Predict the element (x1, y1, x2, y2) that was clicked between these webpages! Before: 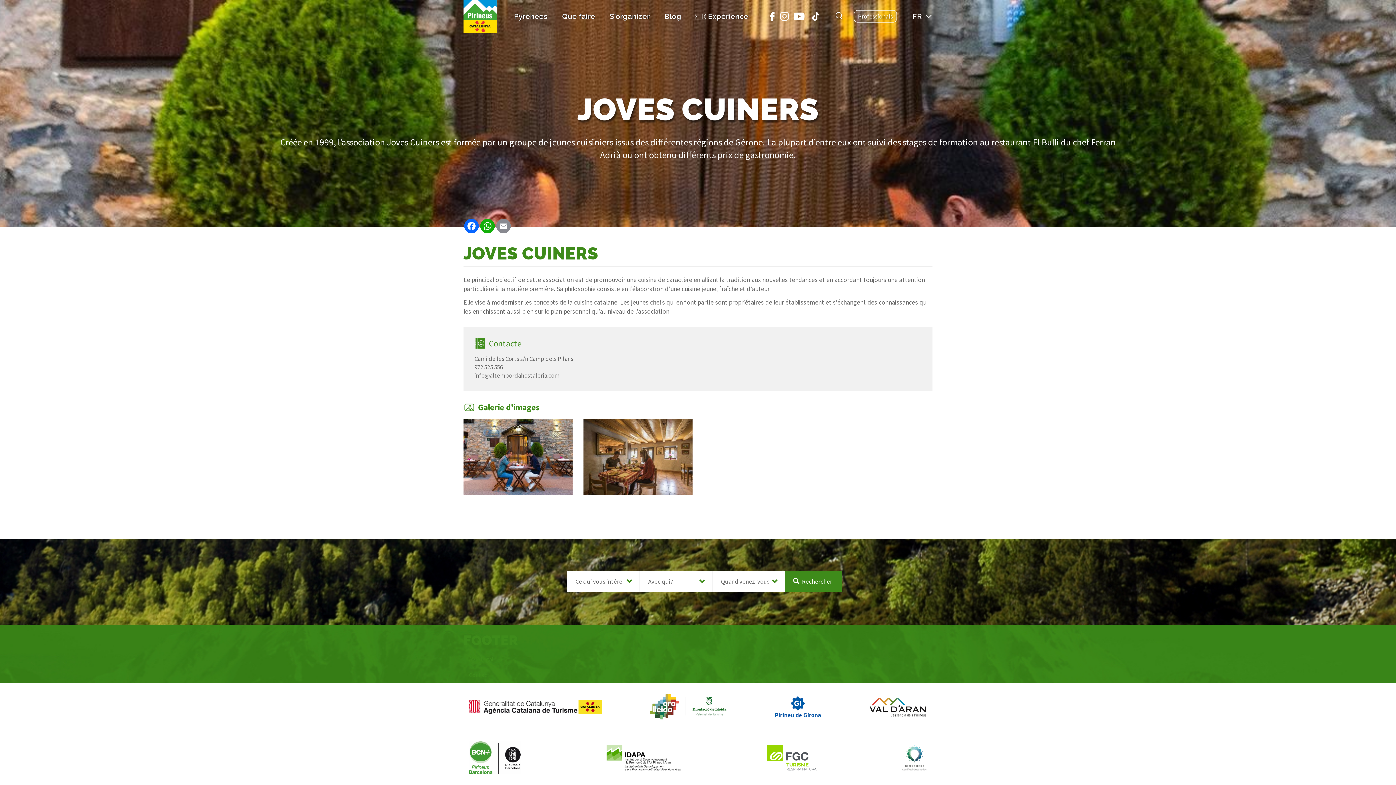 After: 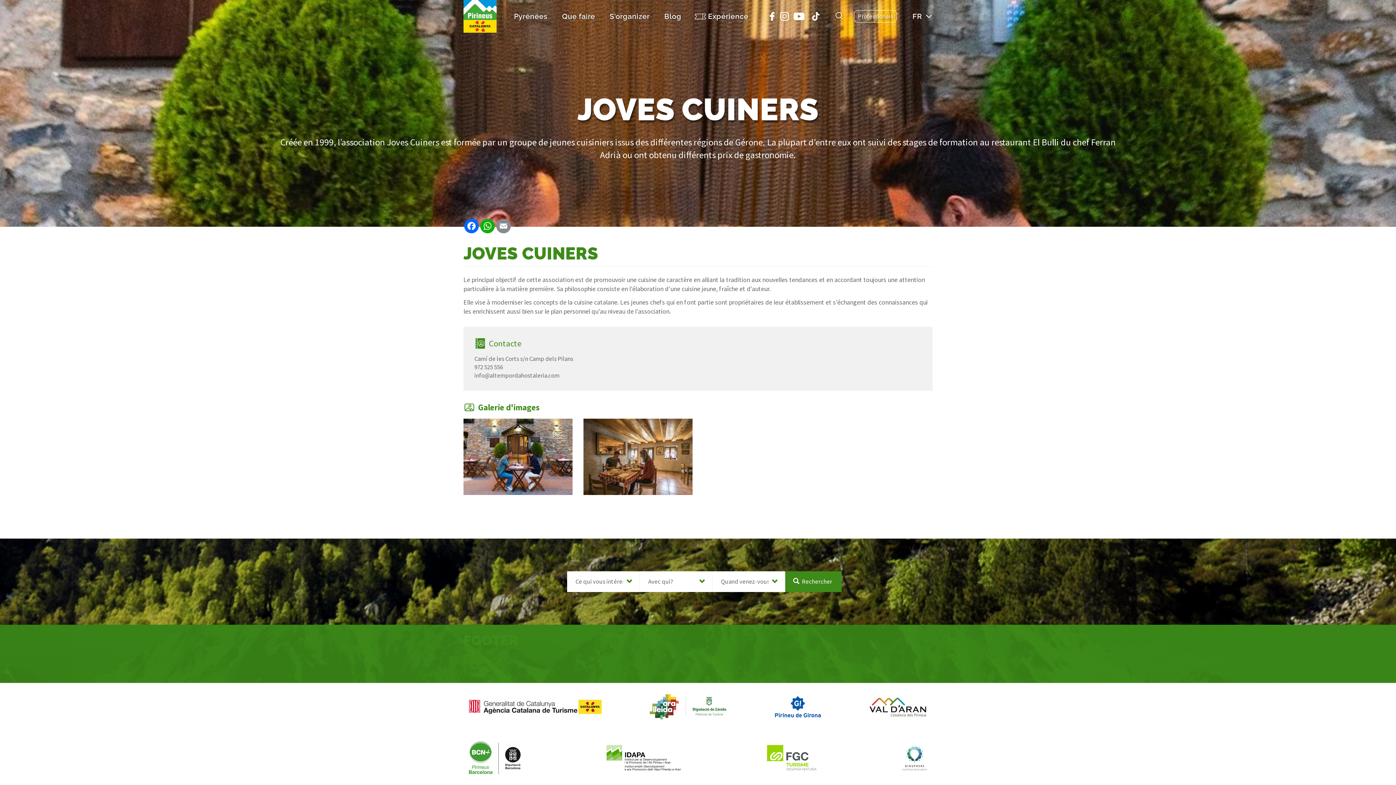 Action: bbox: (792, 12, 805, 20)